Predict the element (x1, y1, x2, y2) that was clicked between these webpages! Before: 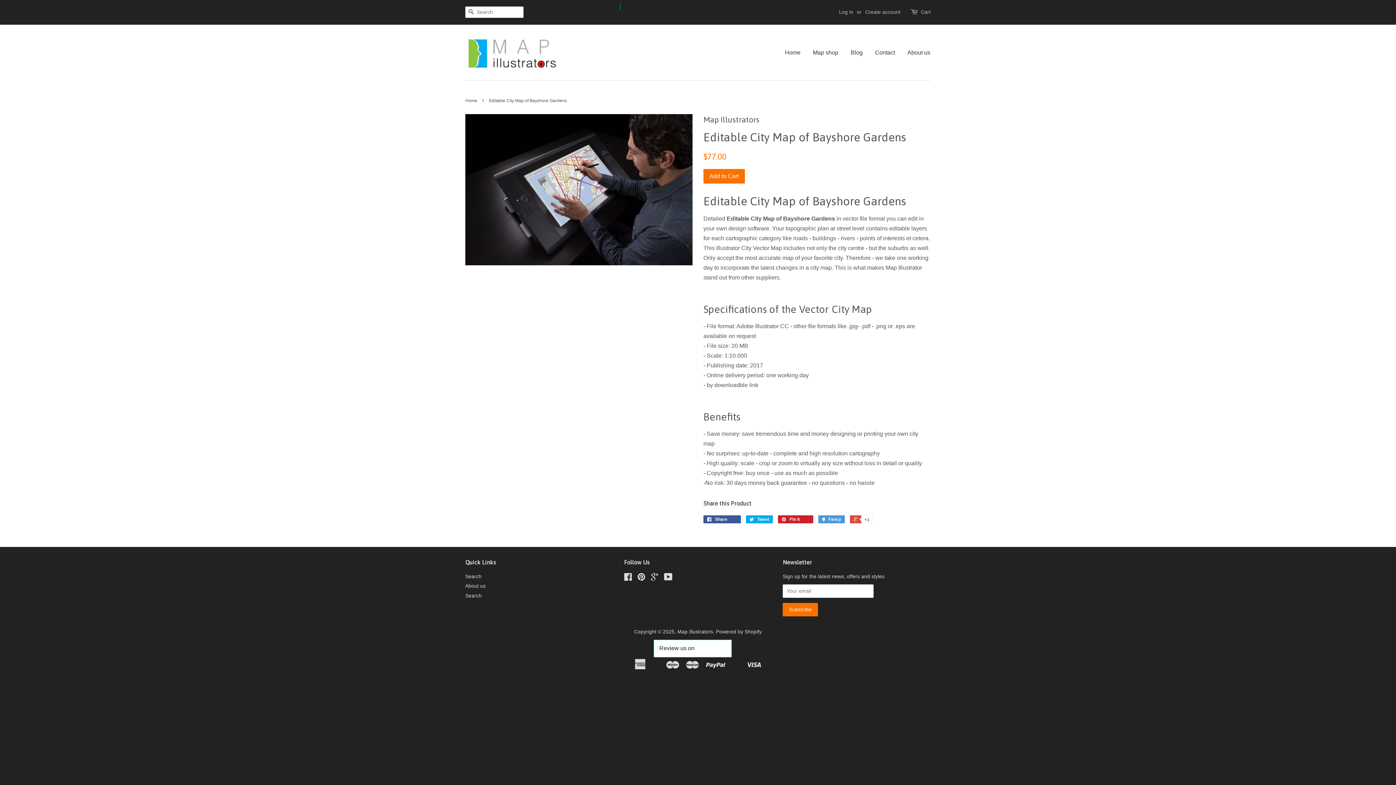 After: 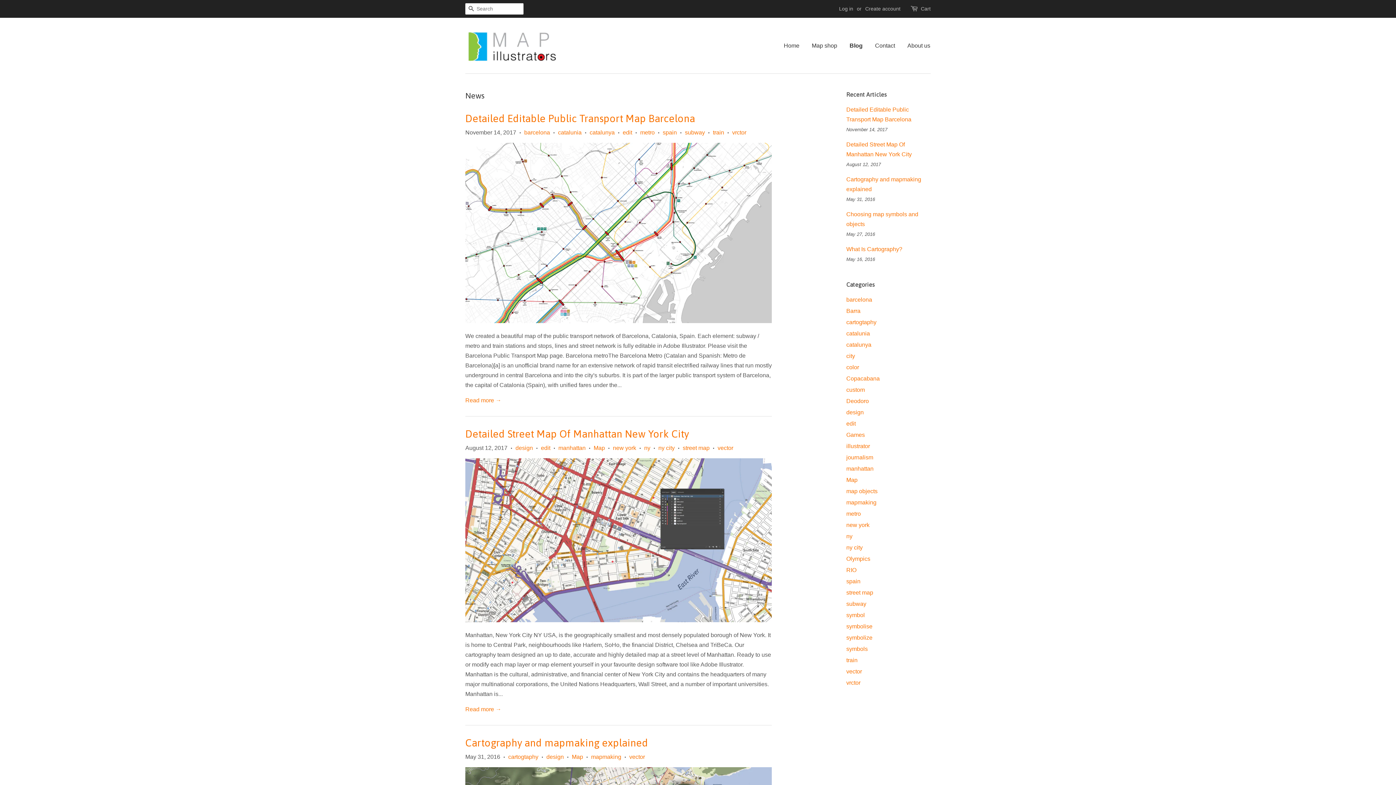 Action: label: Blog bbox: (845, 42, 868, 62)